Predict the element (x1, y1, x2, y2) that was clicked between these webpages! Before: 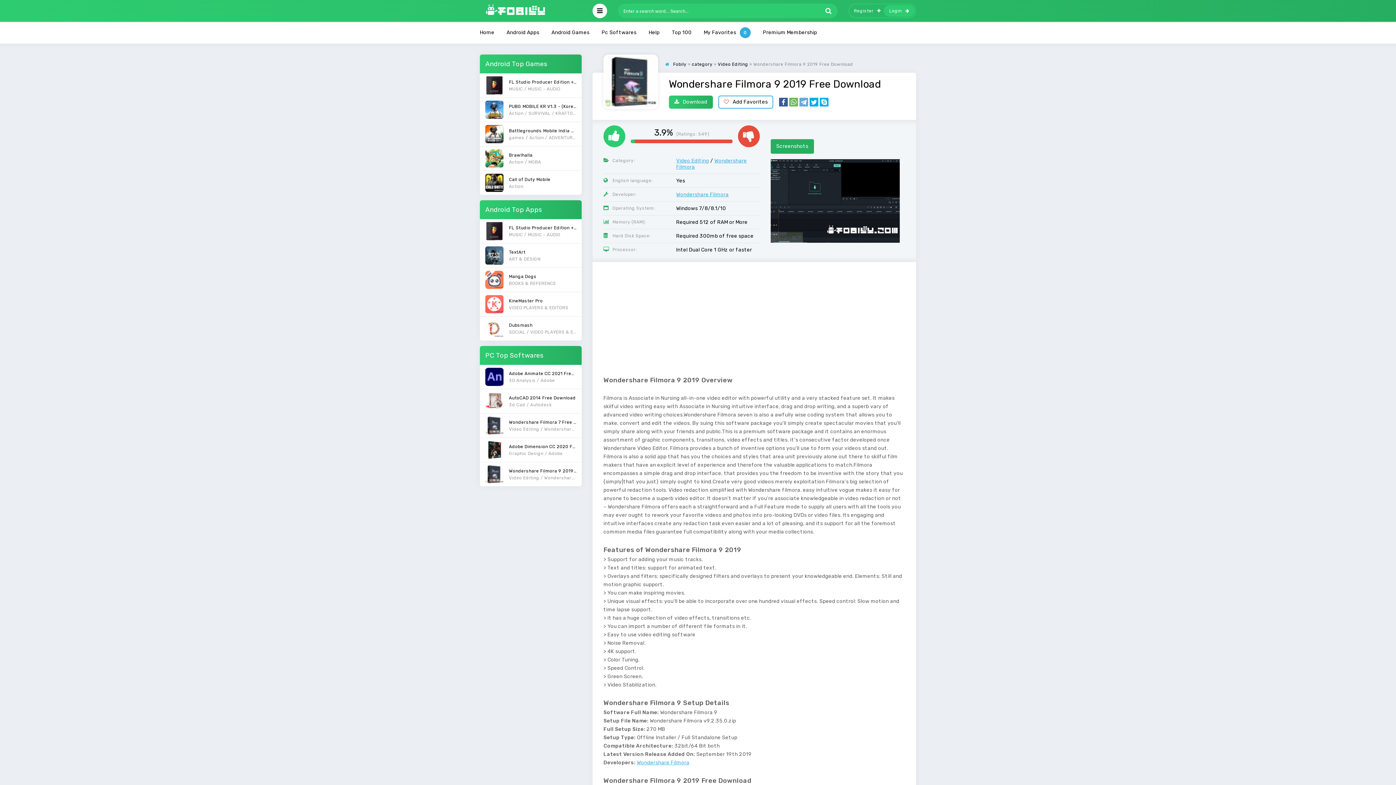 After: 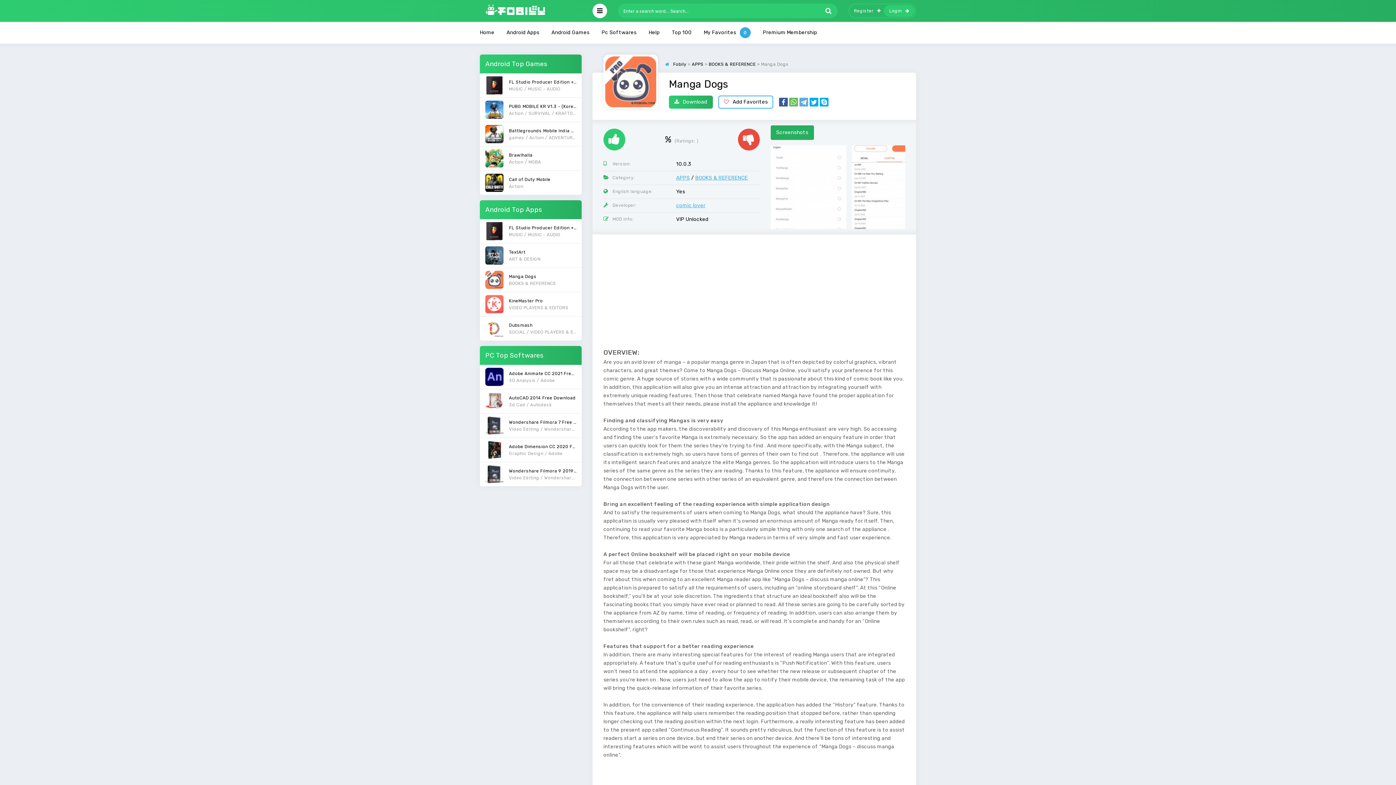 Action: label: Manga Dogs
BOOKS & REFERENCE bbox: (480, 267, 581, 292)